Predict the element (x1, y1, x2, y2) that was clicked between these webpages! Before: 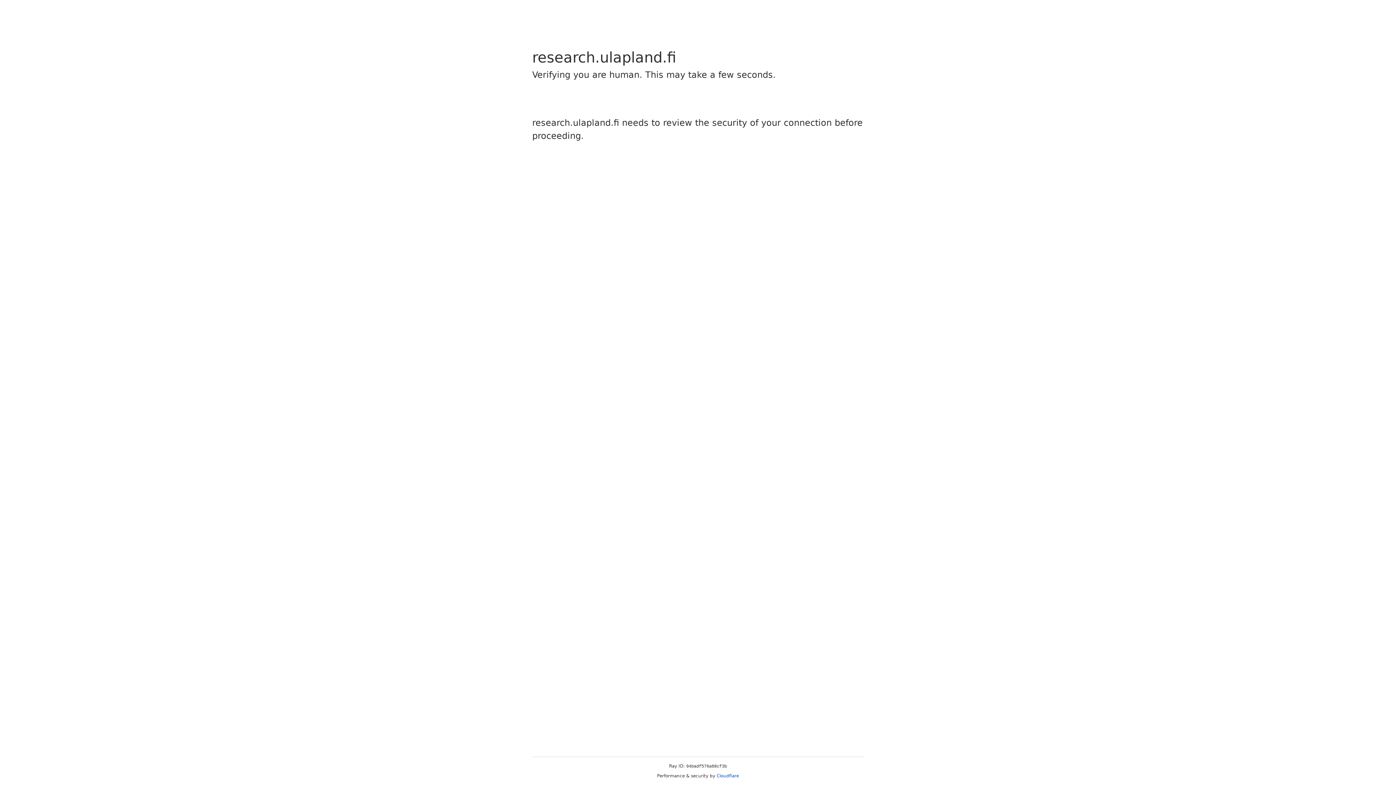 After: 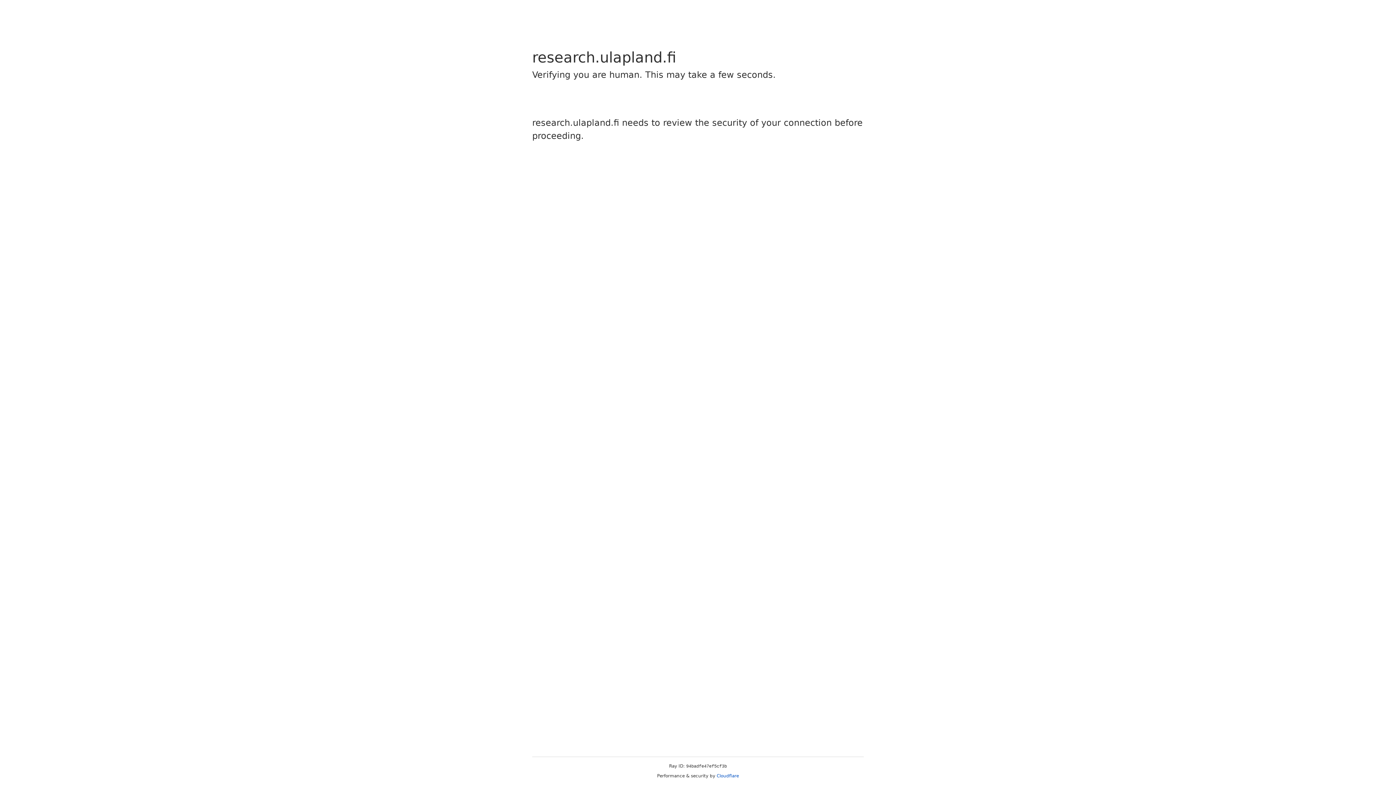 Action: bbox: (716, 773, 739, 778) label: Cloudflare